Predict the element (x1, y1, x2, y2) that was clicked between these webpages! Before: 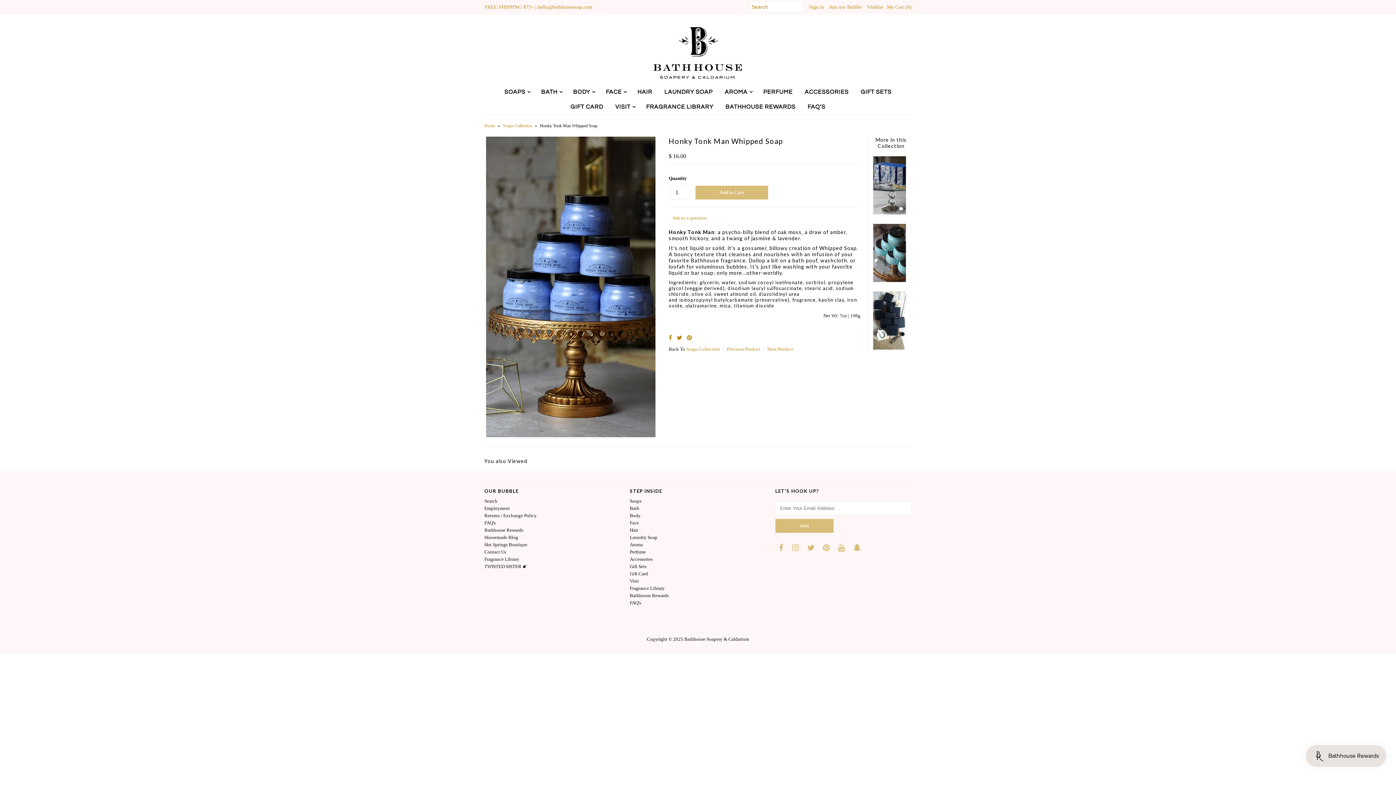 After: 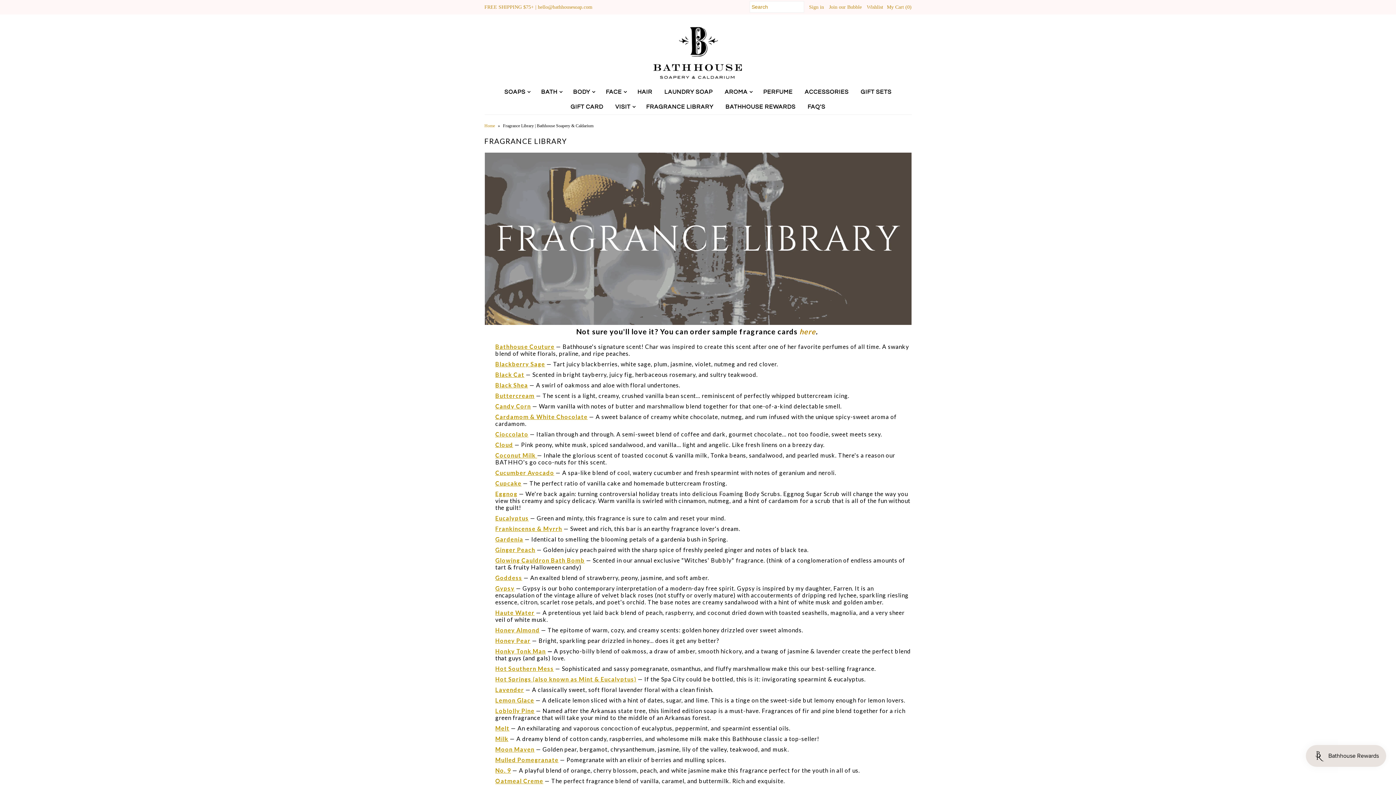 Action: bbox: (640, 99, 719, 114) label: FRAGRANCE LIBRARY